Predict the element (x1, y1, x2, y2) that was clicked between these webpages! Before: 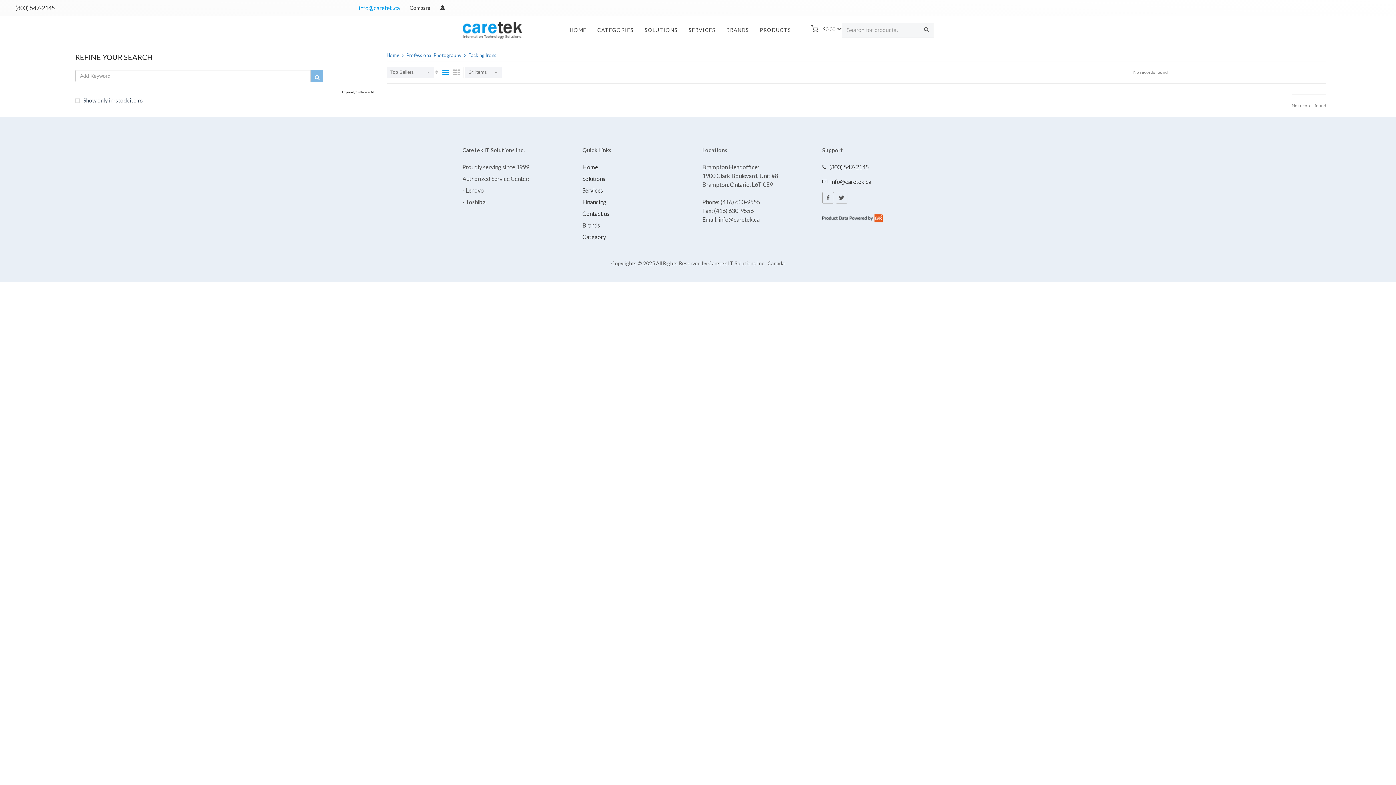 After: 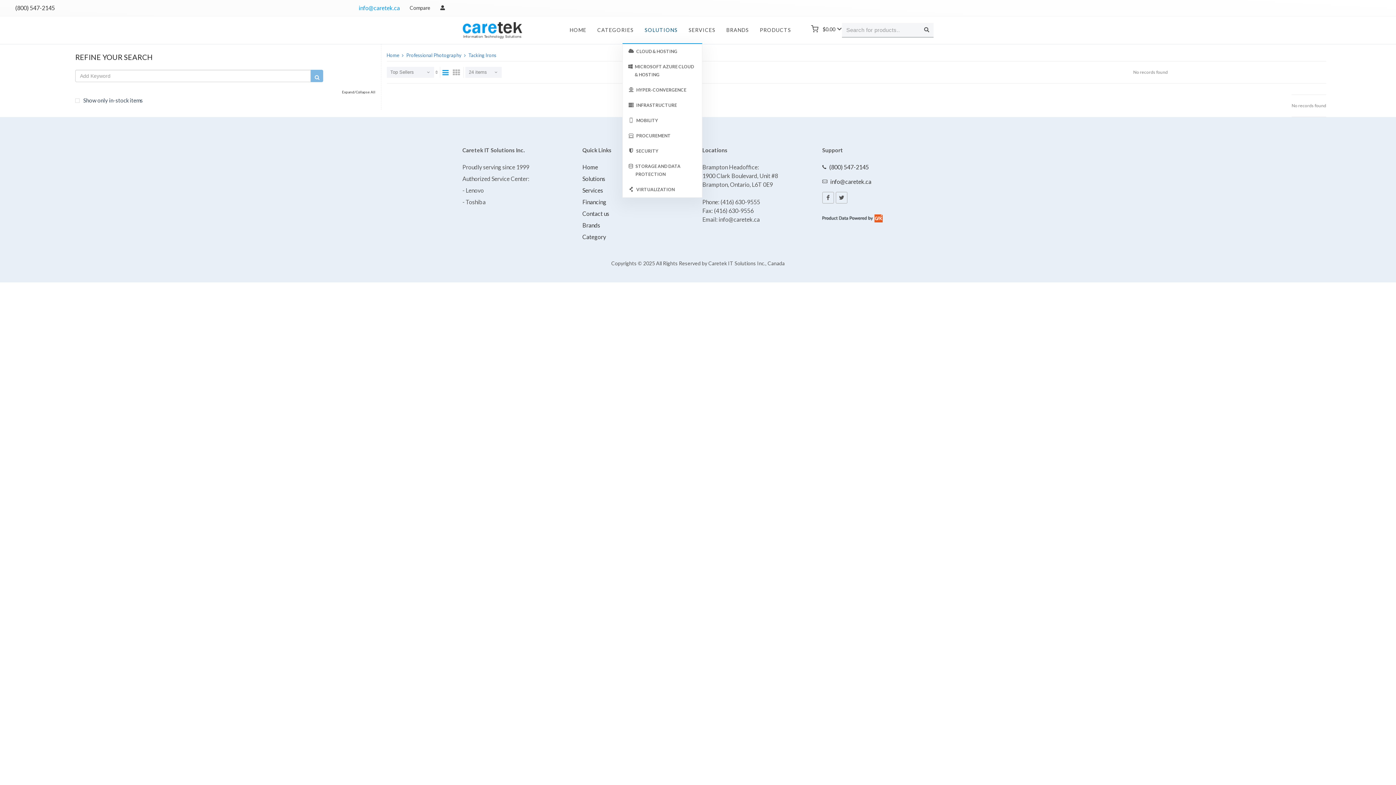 Action: label: SOLUTIONS bbox: (639, 16, 683, 44)